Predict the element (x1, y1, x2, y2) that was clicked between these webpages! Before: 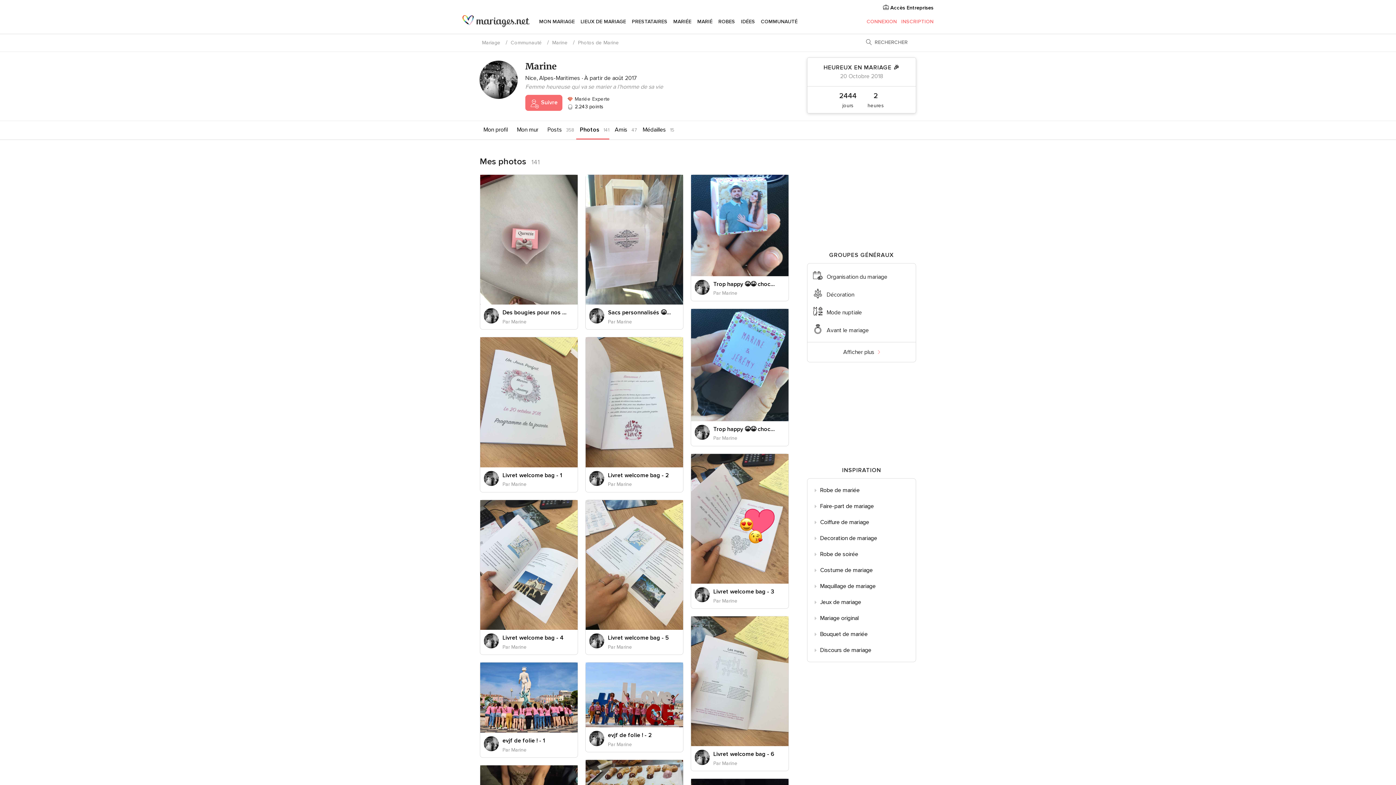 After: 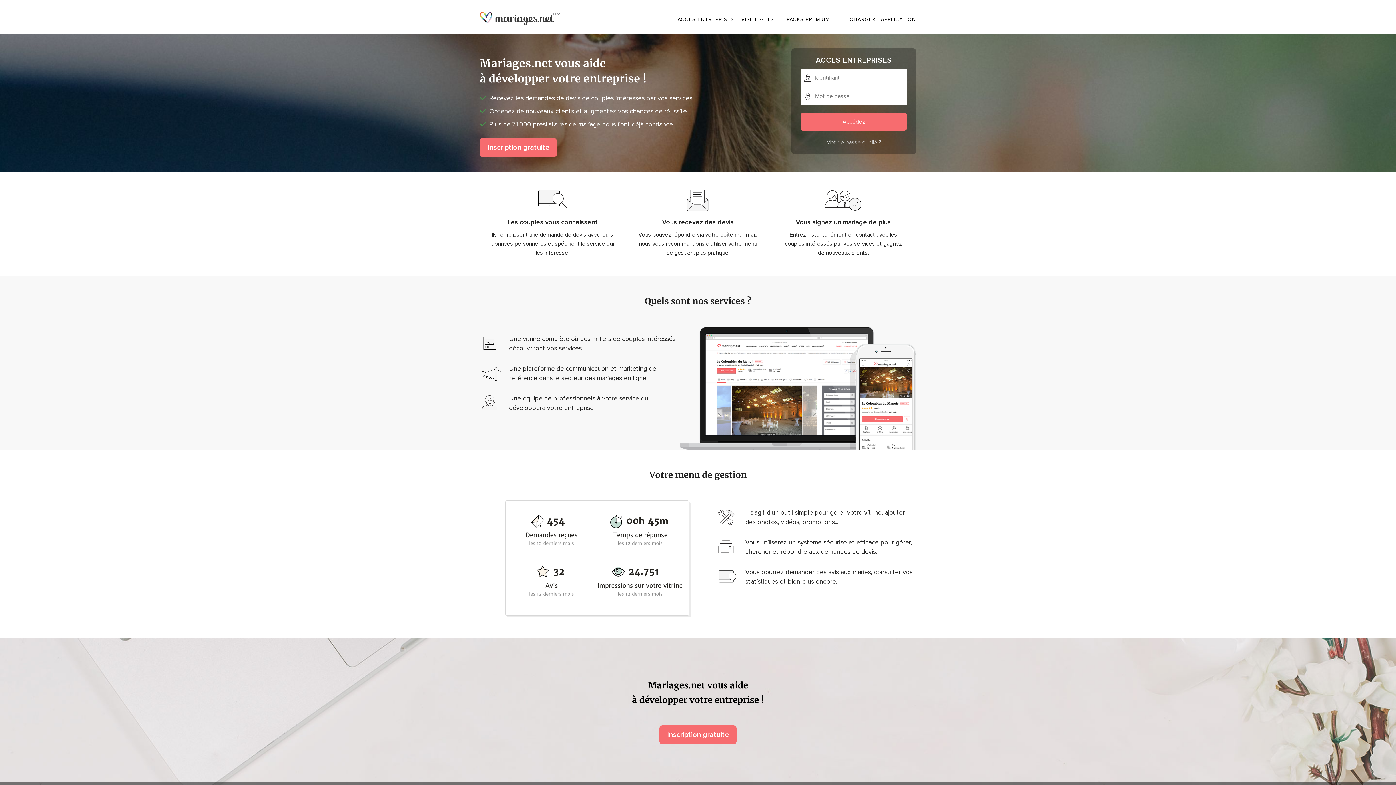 Action: bbox: (883, 3, 933, 12) label:  Accès Entreprises